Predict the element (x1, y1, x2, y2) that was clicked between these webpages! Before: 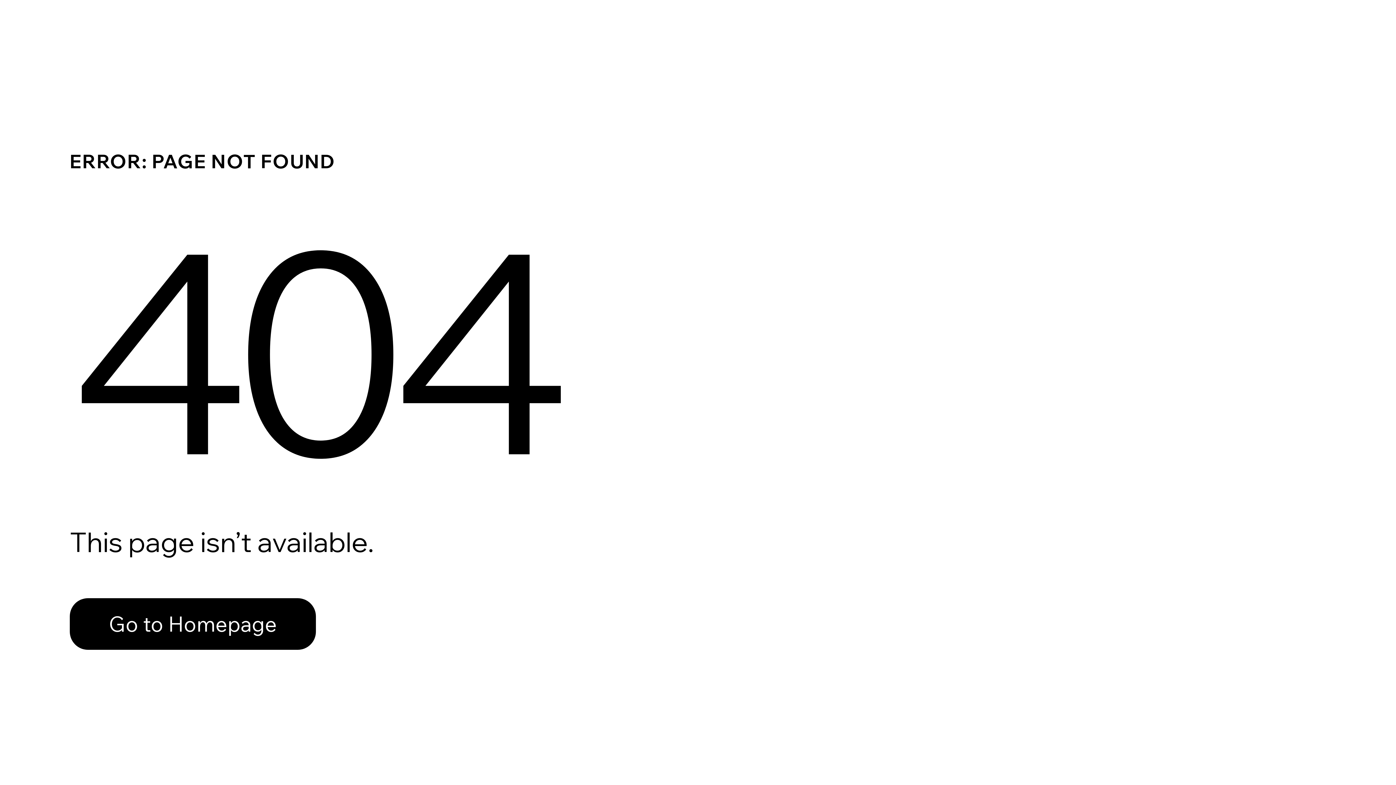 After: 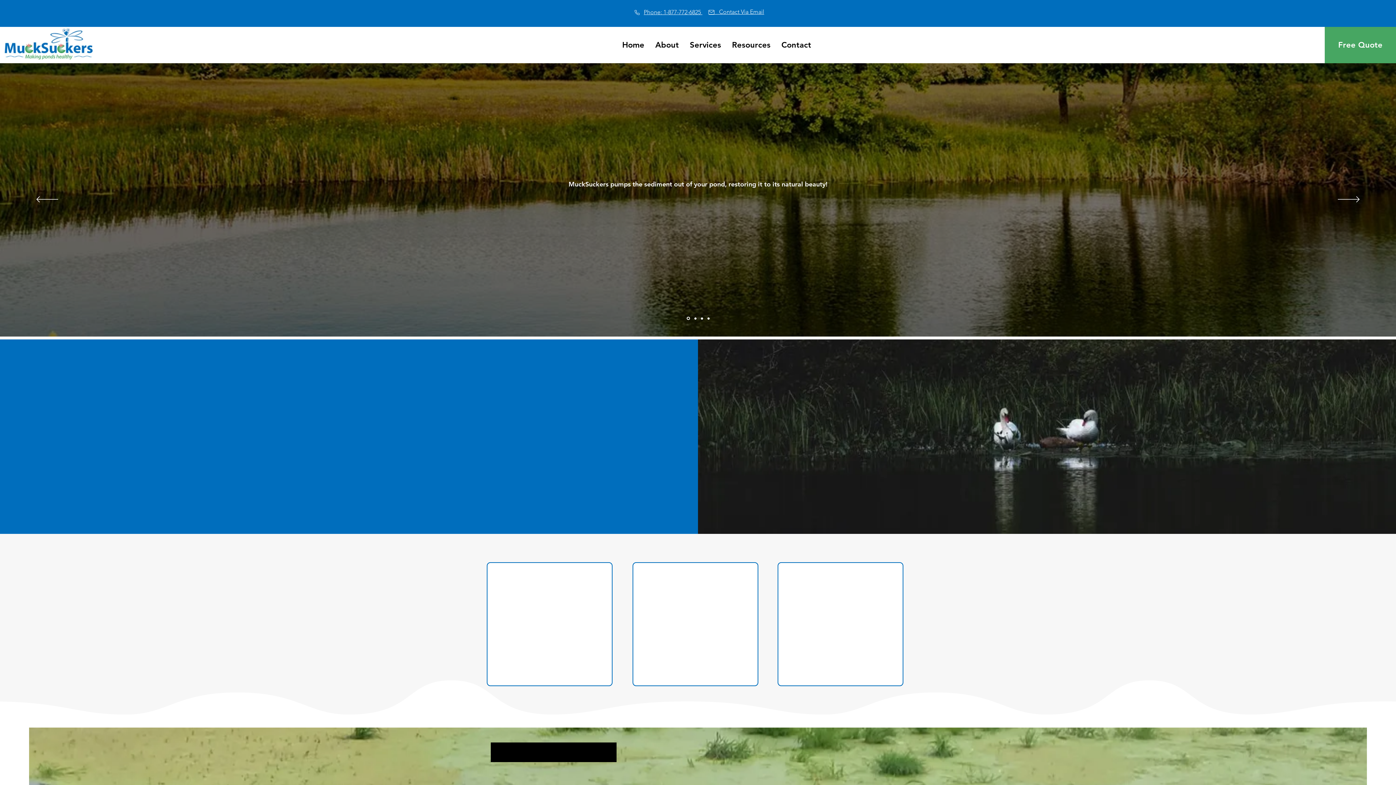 Action: label: Go to Homepage bbox: (69, 598, 316, 650)